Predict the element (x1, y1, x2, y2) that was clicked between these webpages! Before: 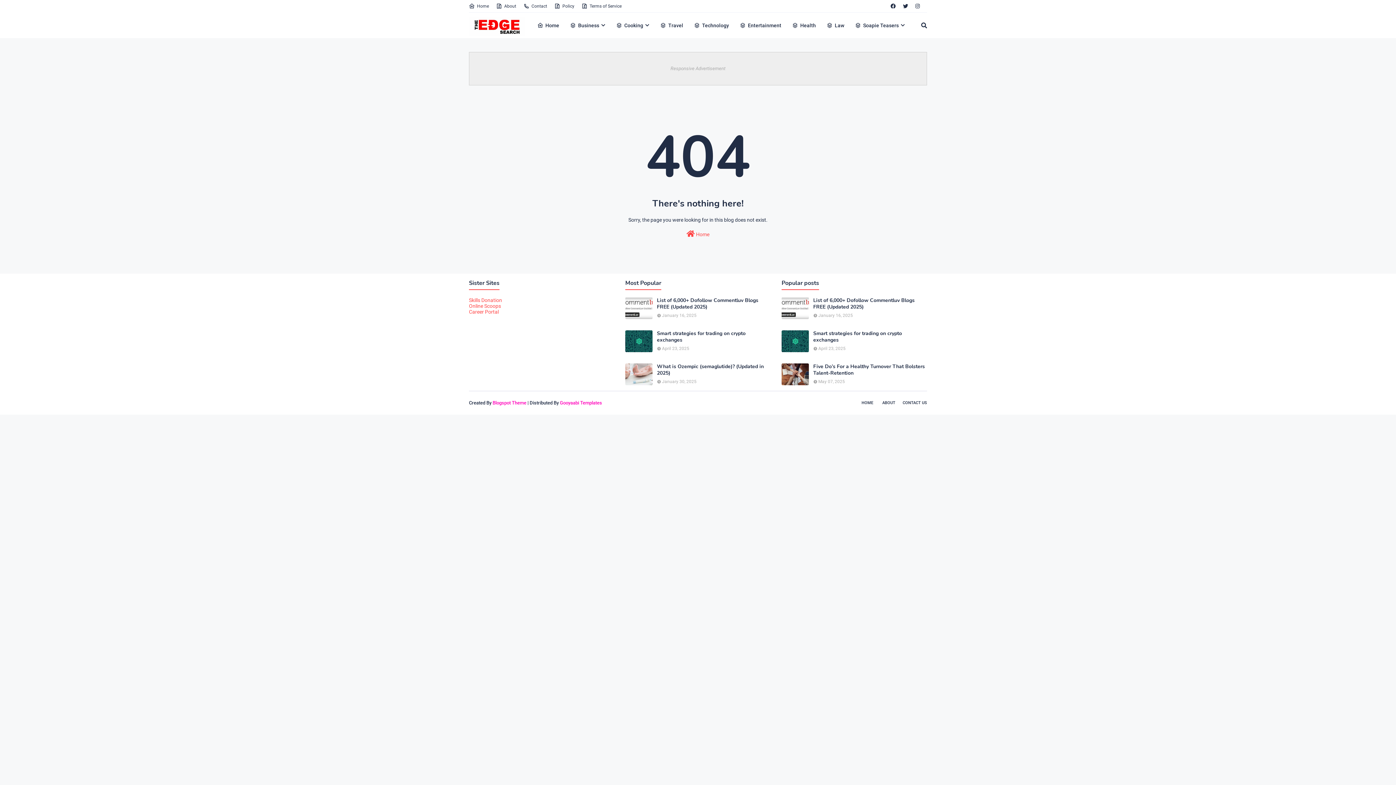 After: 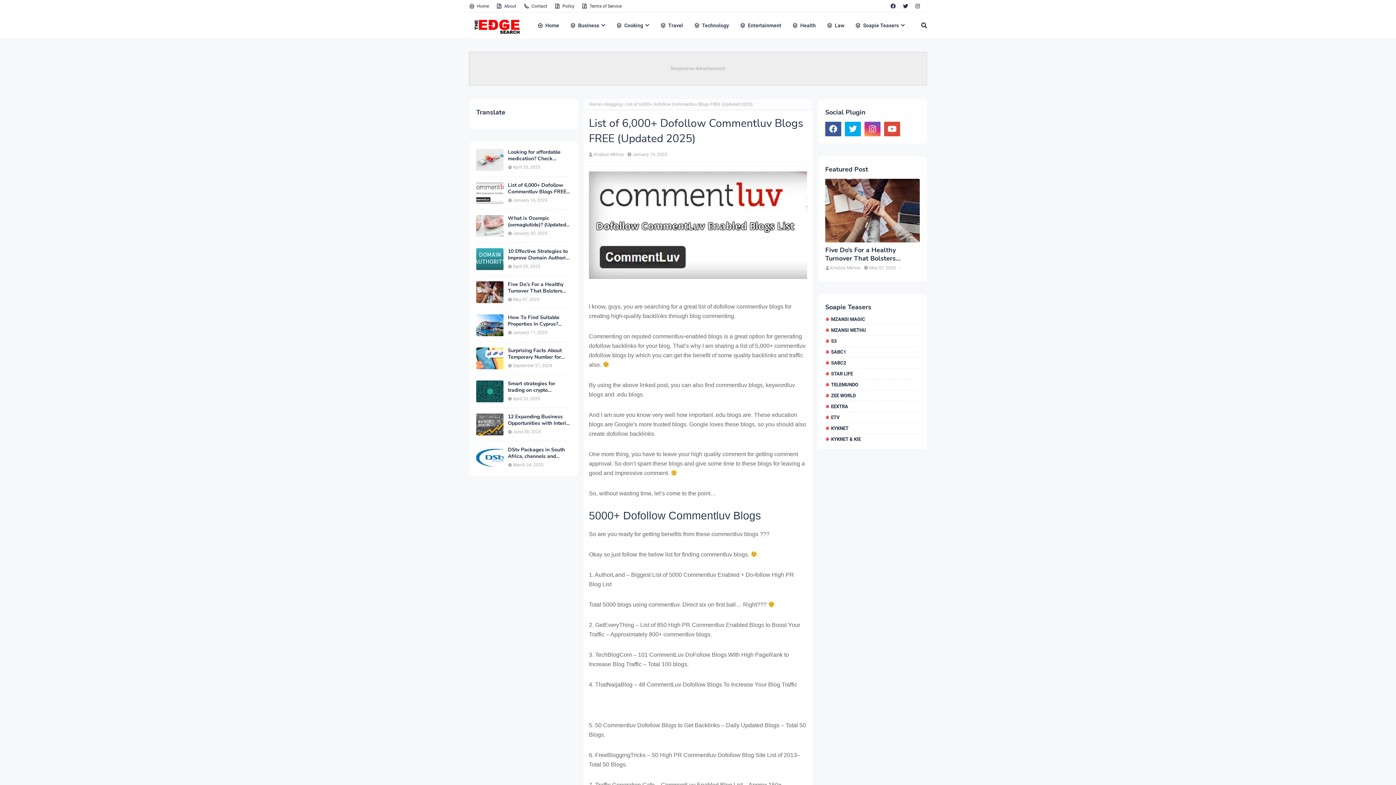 Action: bbox: (625, 297, 652, 319)